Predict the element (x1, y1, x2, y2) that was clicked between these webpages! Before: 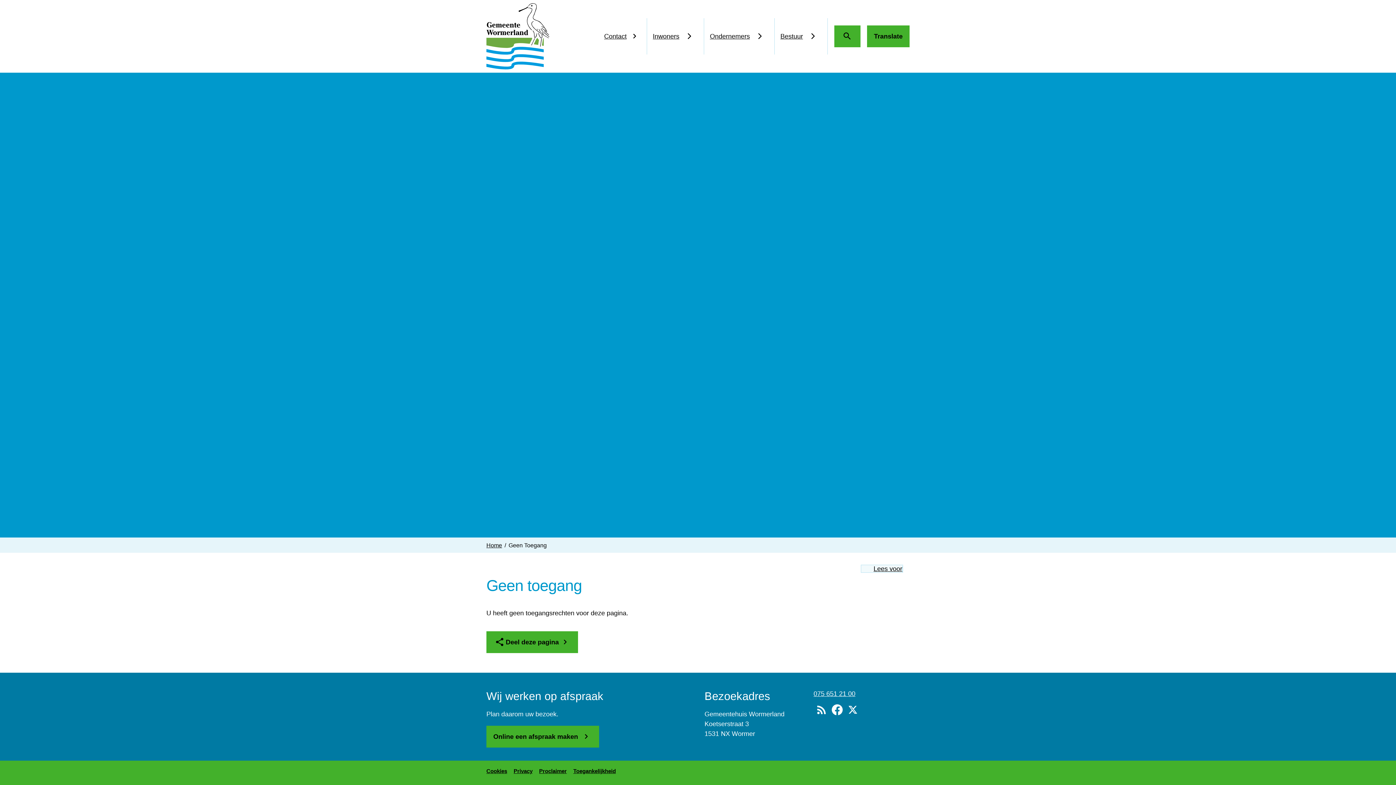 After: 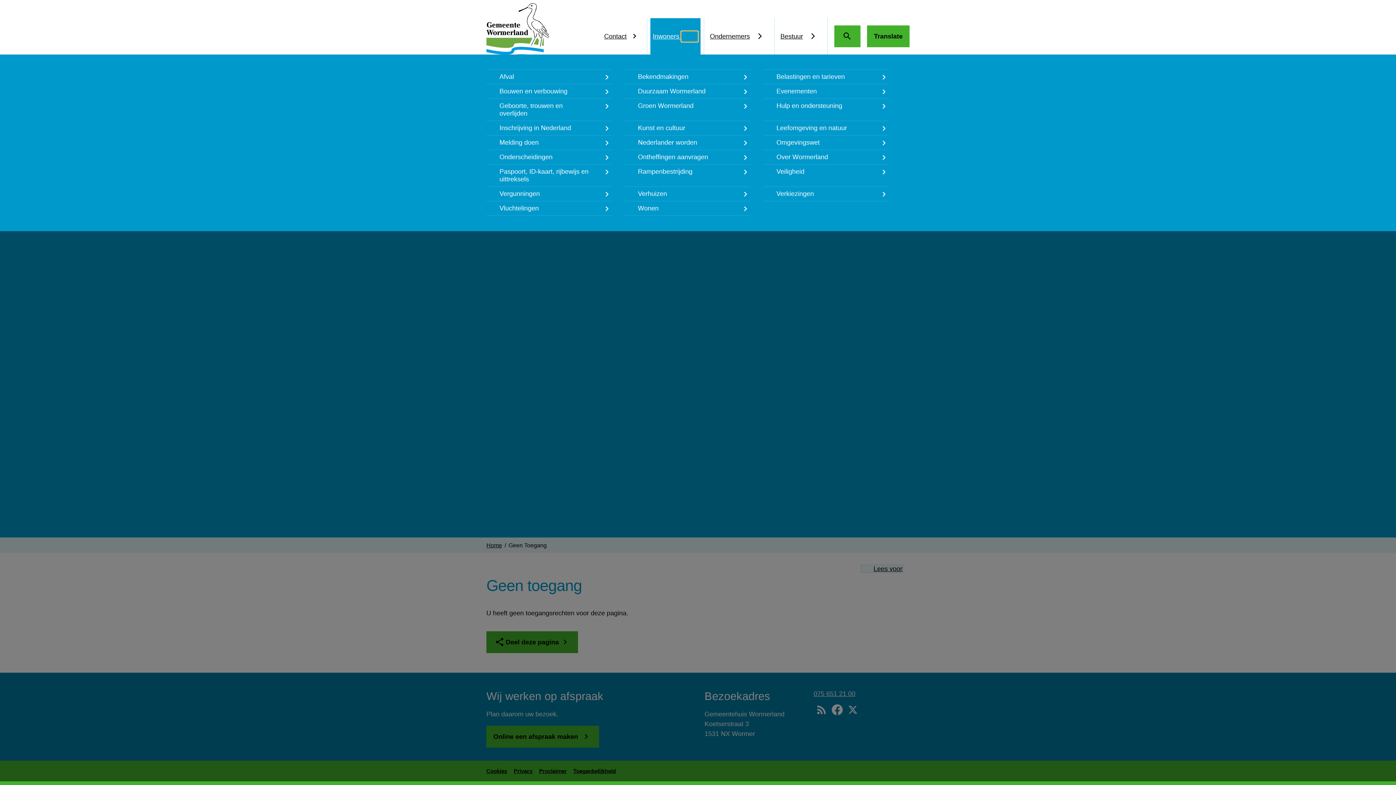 Action: bbox: (681, 31, 698, 41) label: Show submenu for "Inwoners"